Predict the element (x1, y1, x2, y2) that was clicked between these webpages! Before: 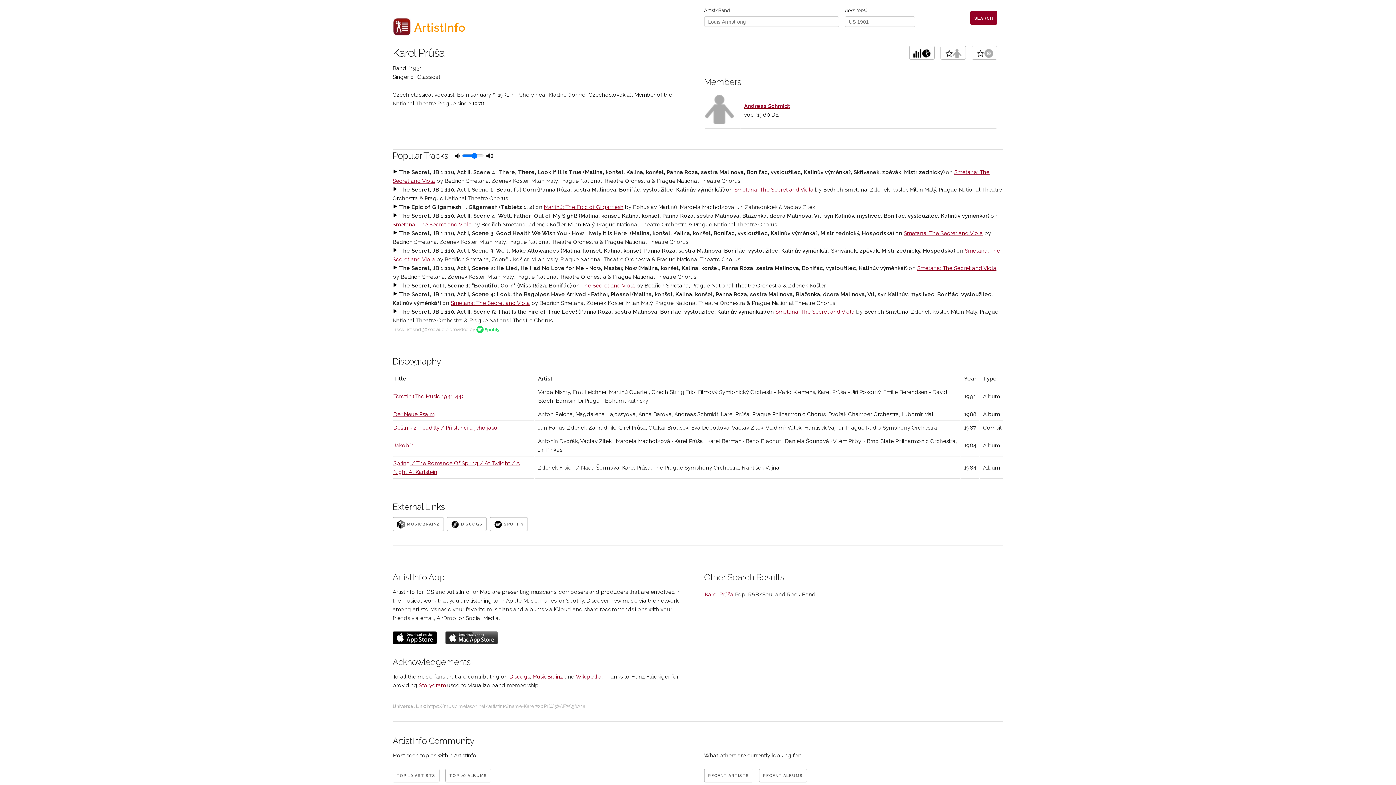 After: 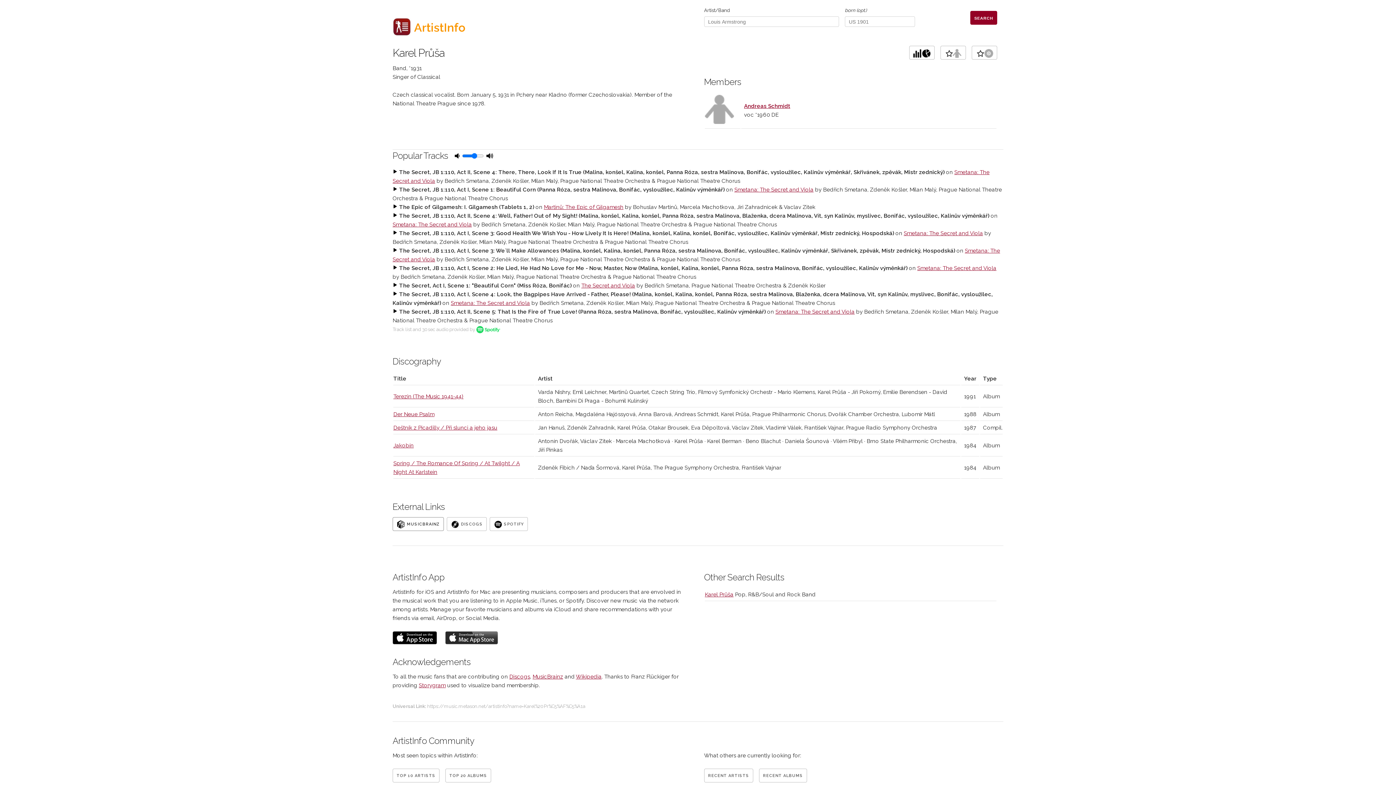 Action: label:  MUSICBRAINZ bbox: (392, 517, 444, 531)